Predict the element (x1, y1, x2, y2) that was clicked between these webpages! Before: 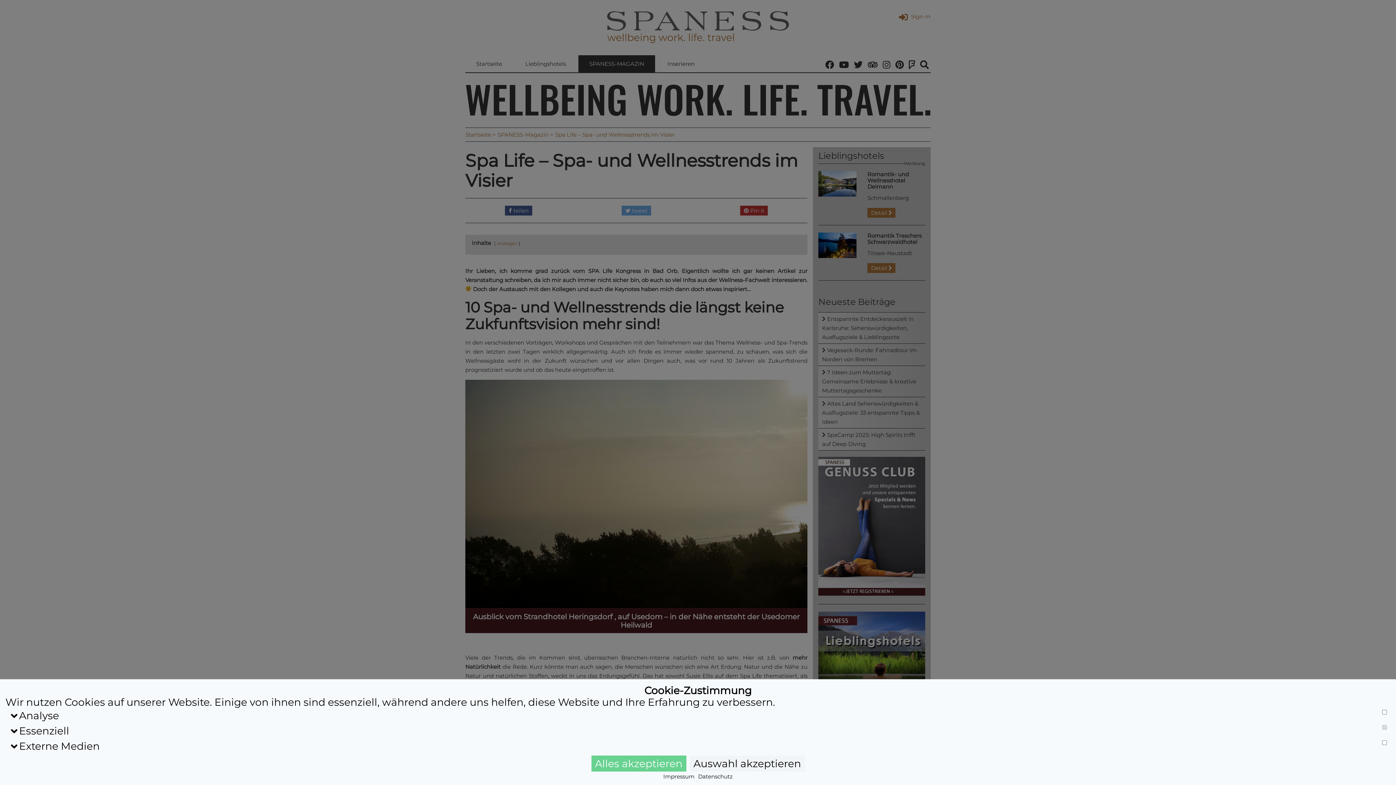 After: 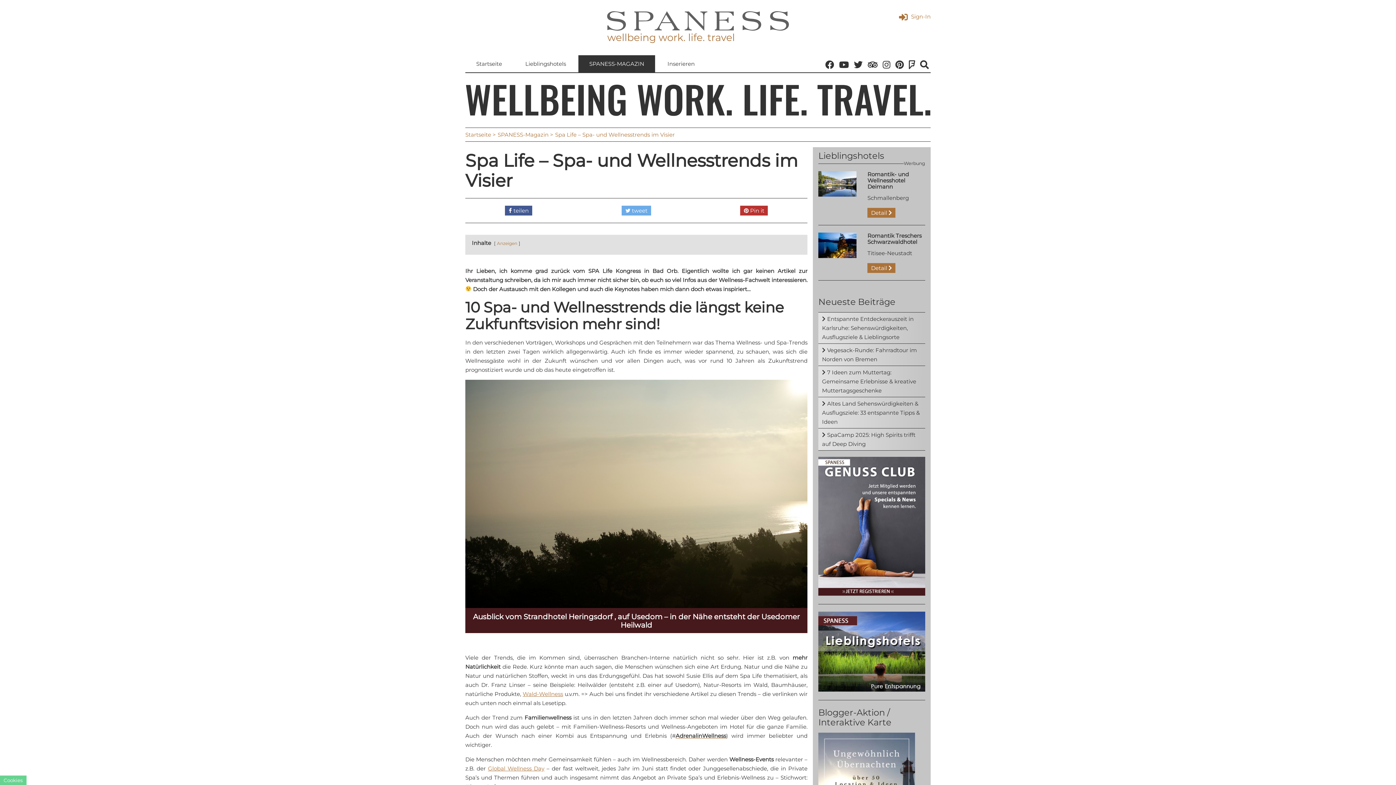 Action: bbox: (690, 756, 804, 772) label: Auswahl akzeptieren